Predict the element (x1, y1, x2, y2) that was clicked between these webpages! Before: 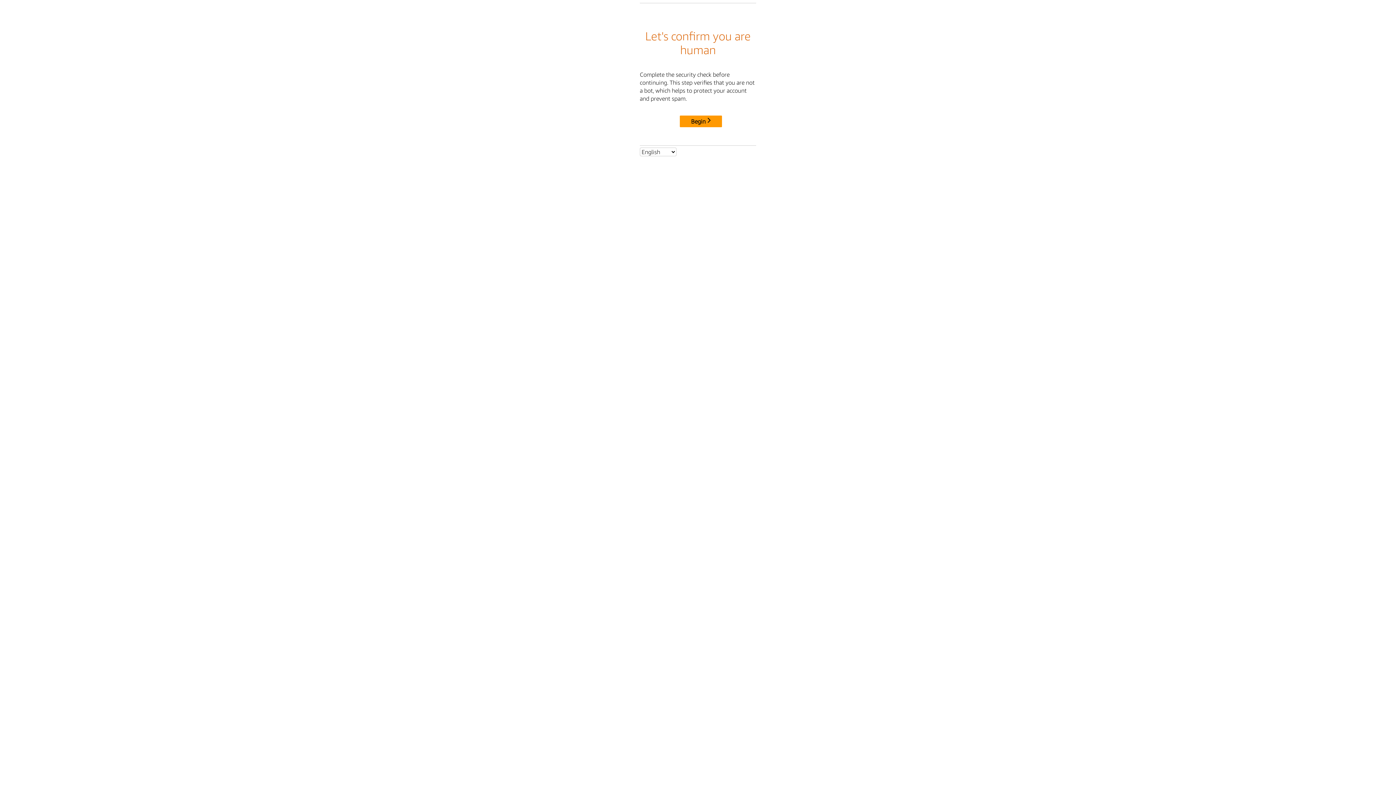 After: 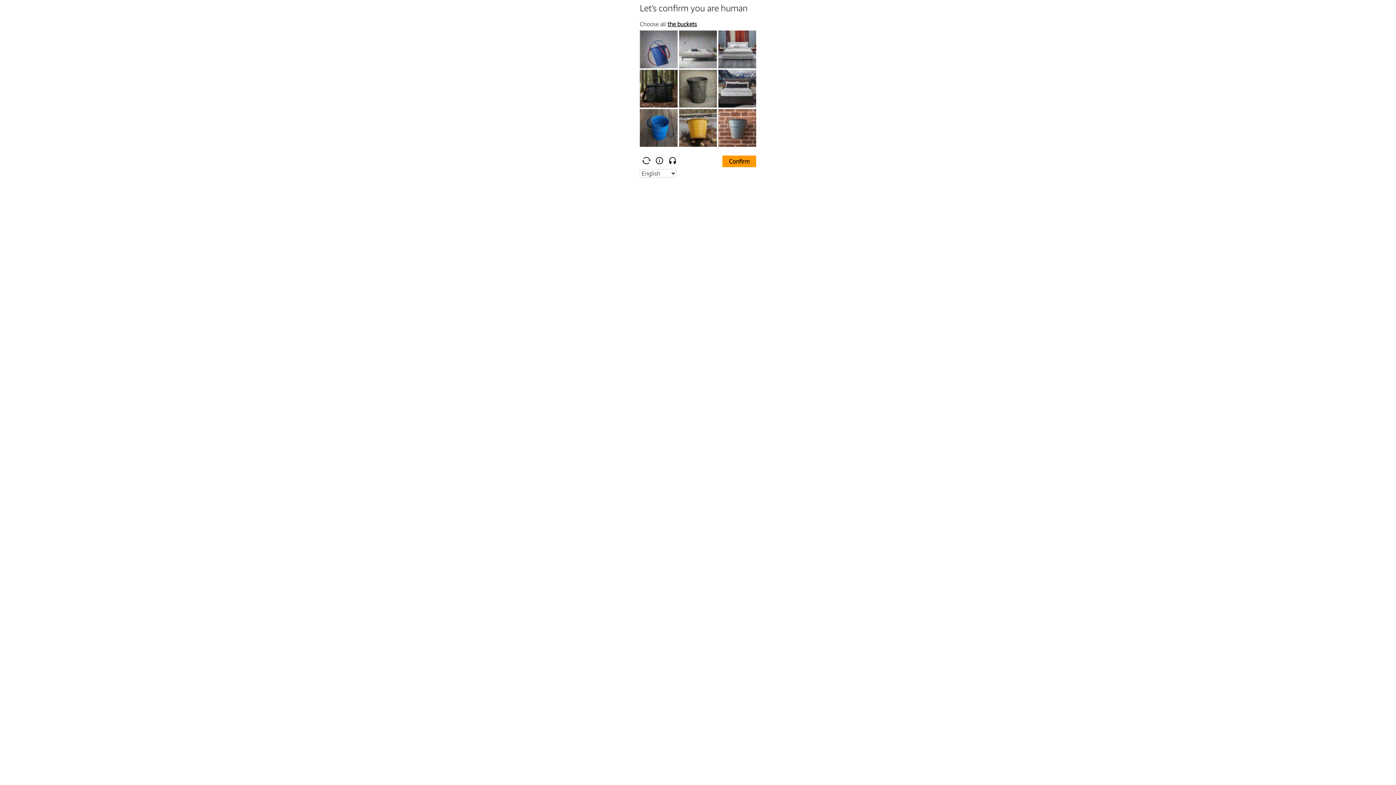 Action: label: Begin bbox: (680, 115, 722, 127)